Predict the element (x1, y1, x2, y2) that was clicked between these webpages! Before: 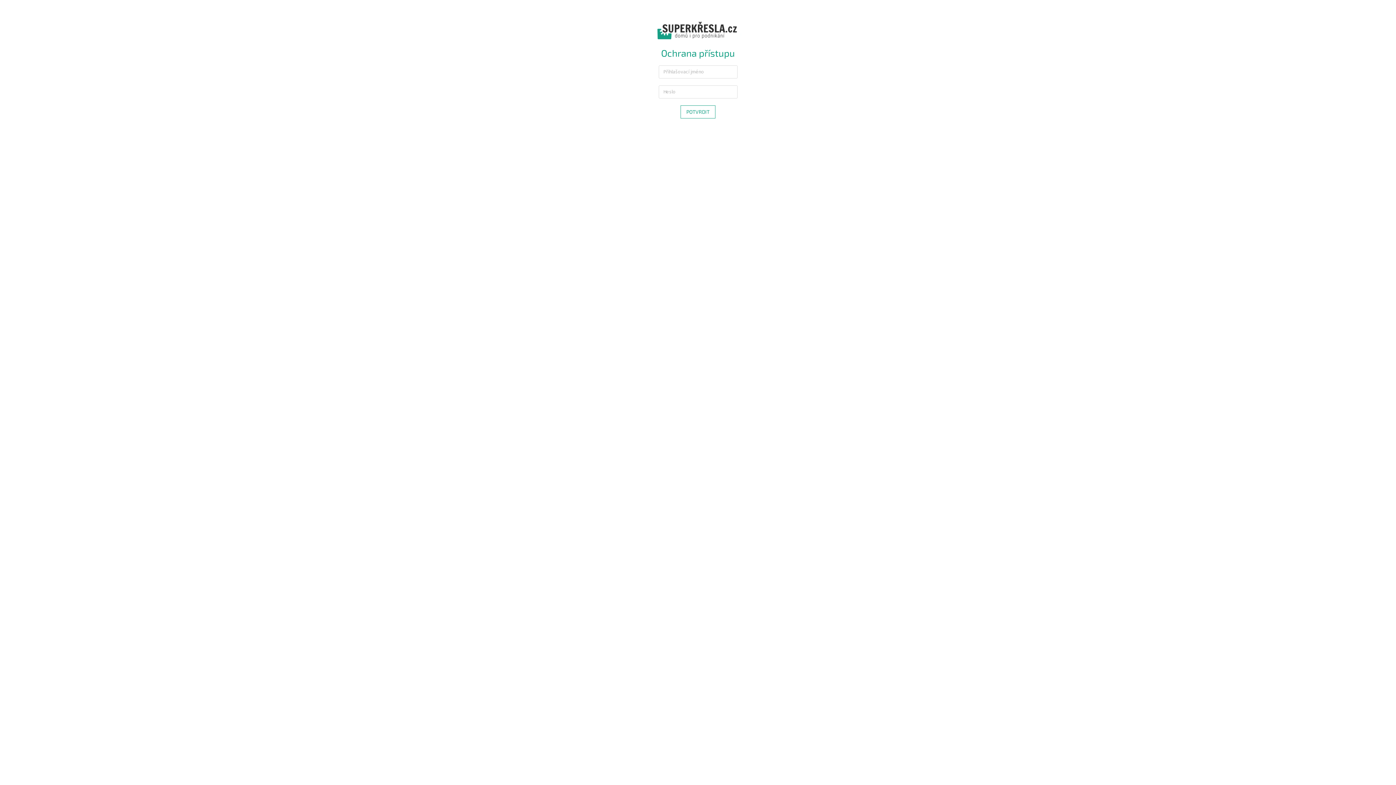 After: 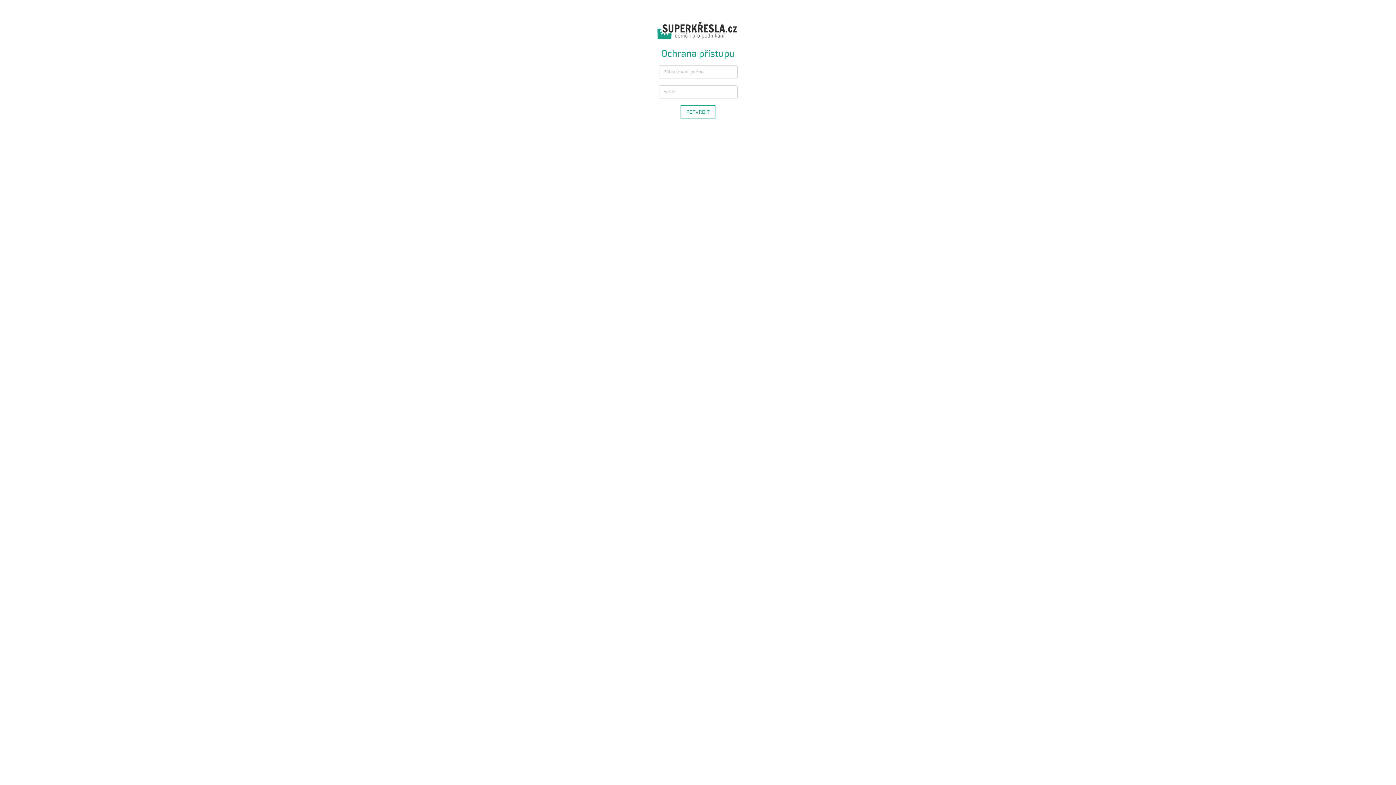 Action: bbox: (654, 27, 741, 34)